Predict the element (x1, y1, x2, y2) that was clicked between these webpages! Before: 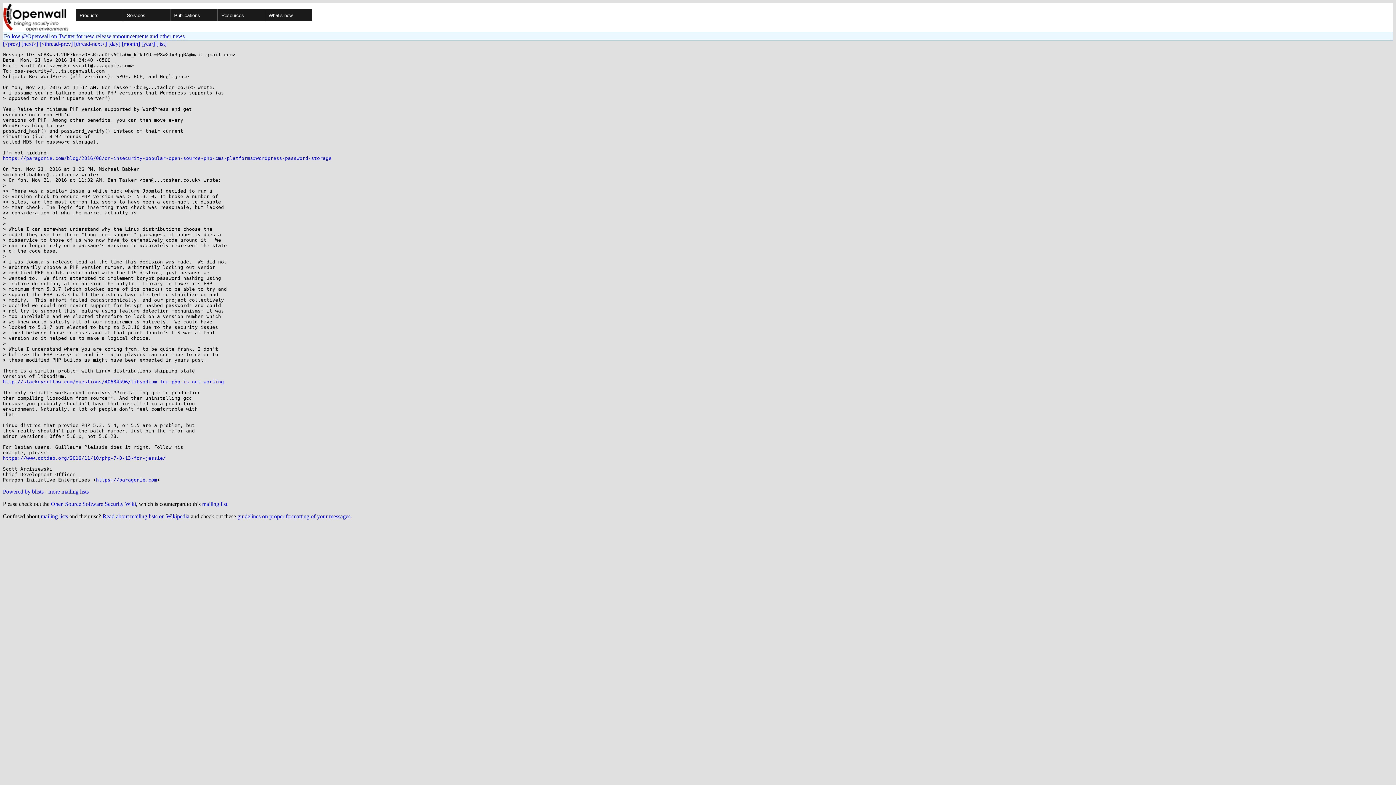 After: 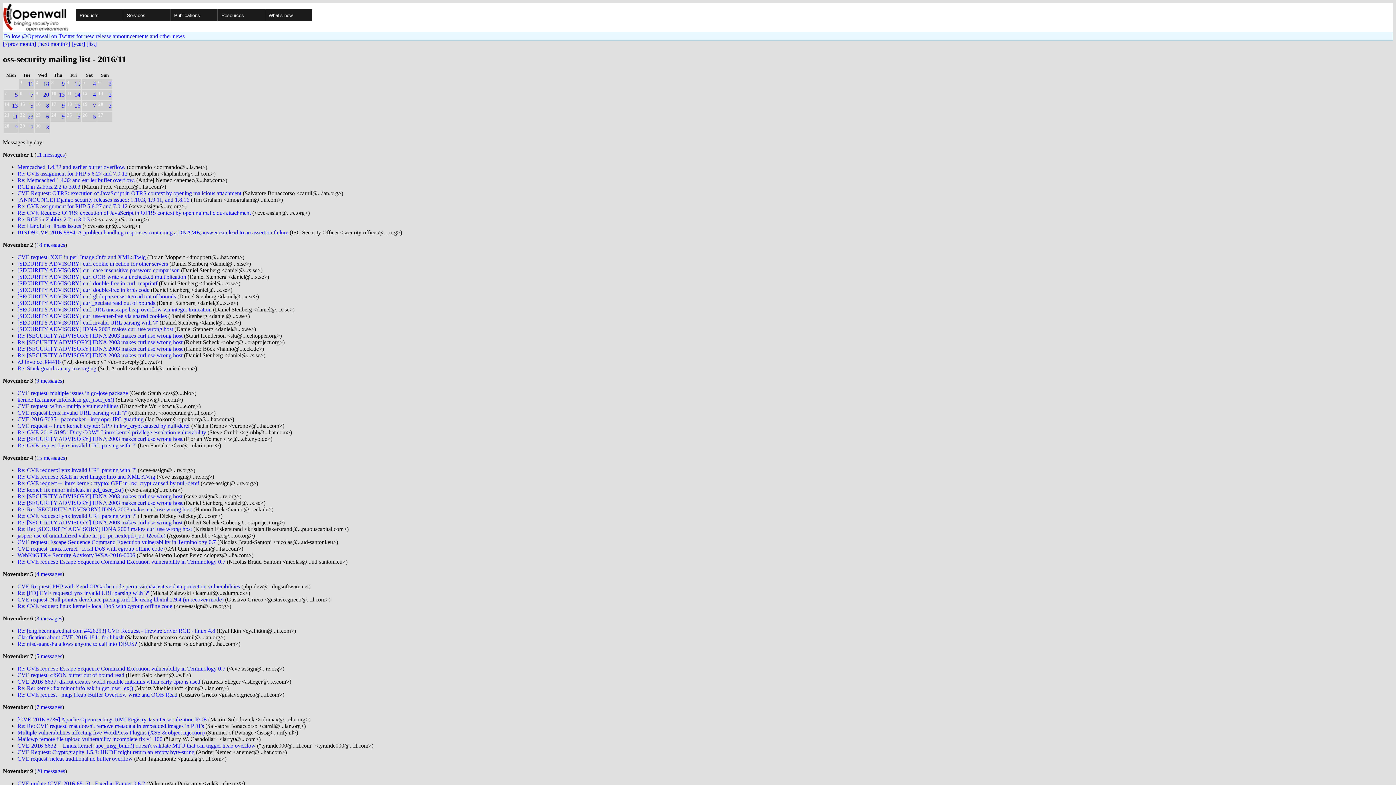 Action: bbox: (121, 40, 140, 46) label: [month]